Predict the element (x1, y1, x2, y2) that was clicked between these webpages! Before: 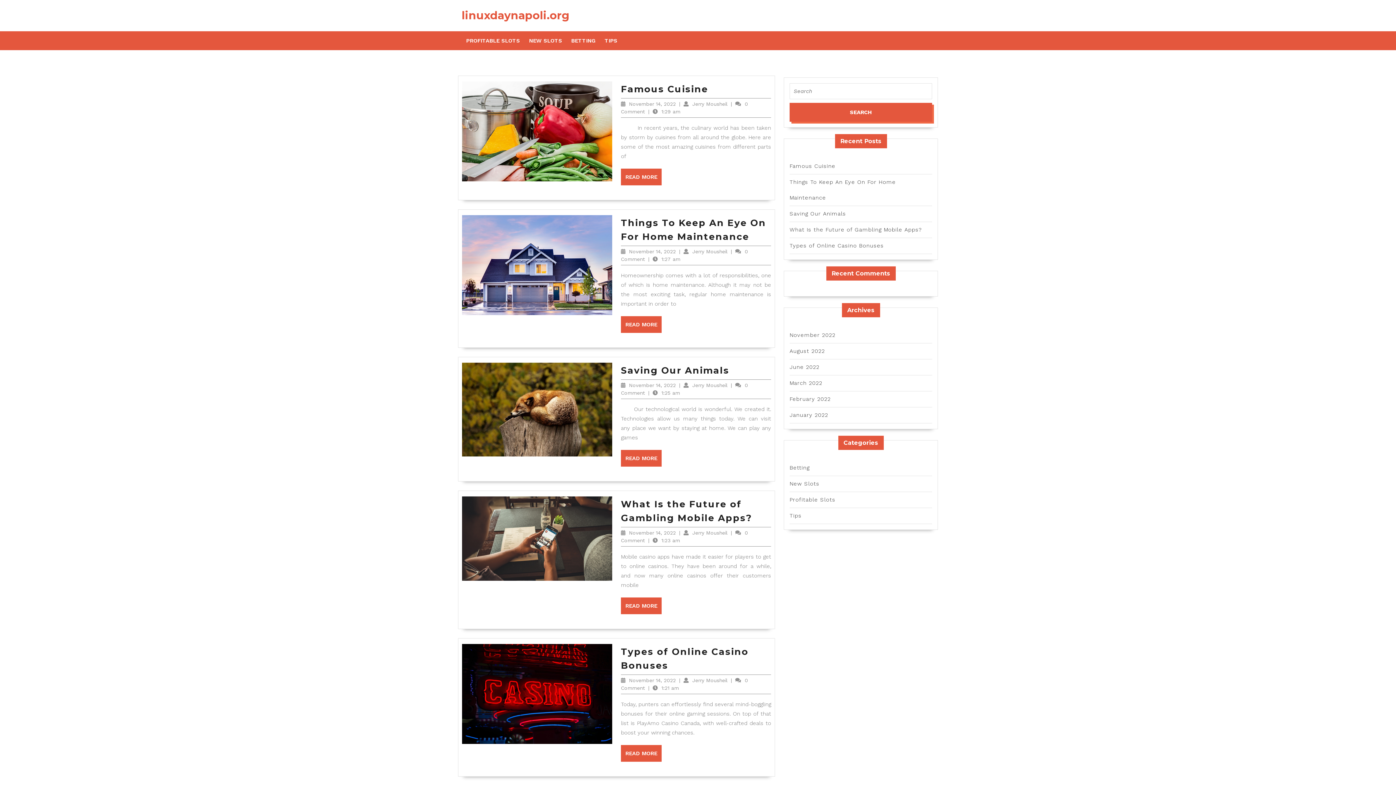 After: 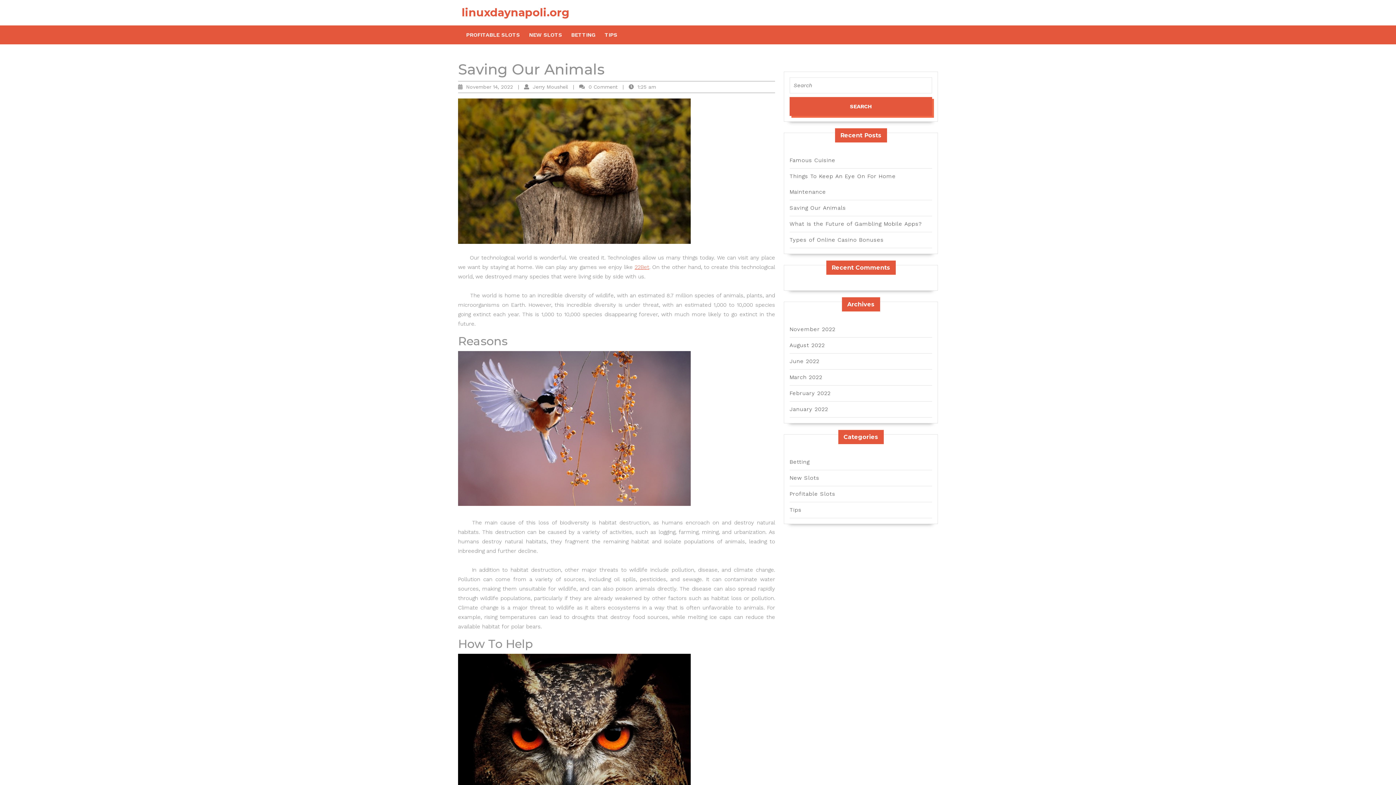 Action: bbox: (621, 365, 729, 376) label: Saving Our Animals
Saving Our Animals